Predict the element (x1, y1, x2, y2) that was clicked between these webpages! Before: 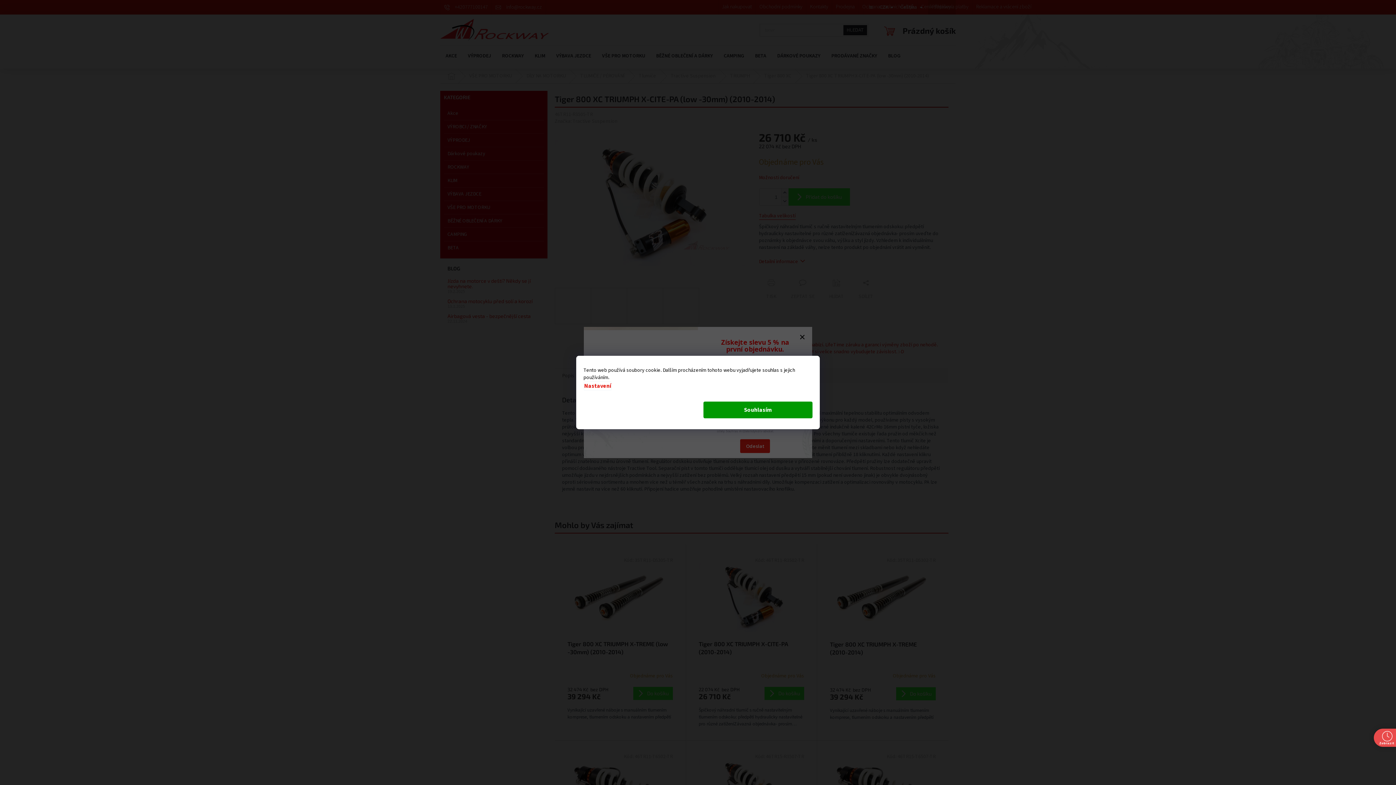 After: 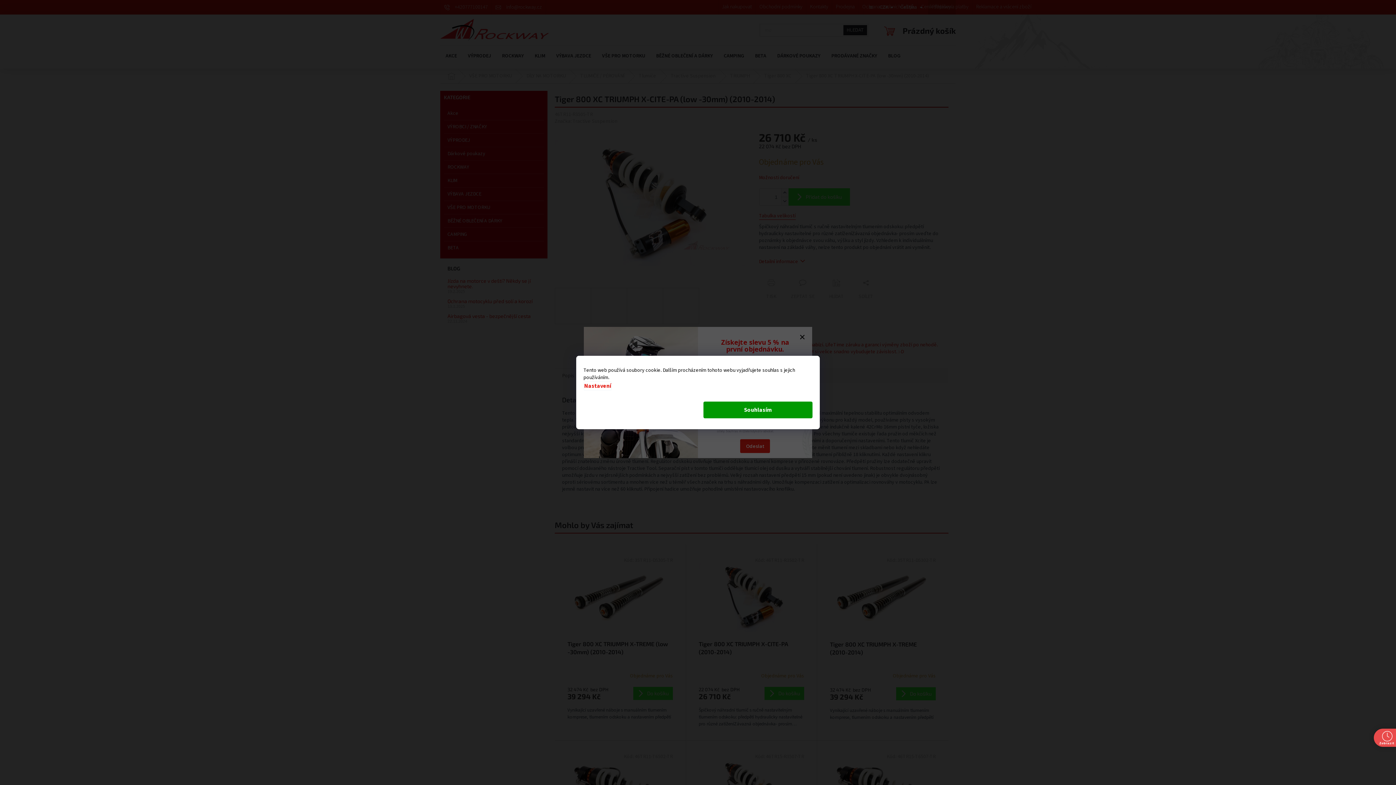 Action: bbox: (583, 381, 612, 390) label: Nastavení